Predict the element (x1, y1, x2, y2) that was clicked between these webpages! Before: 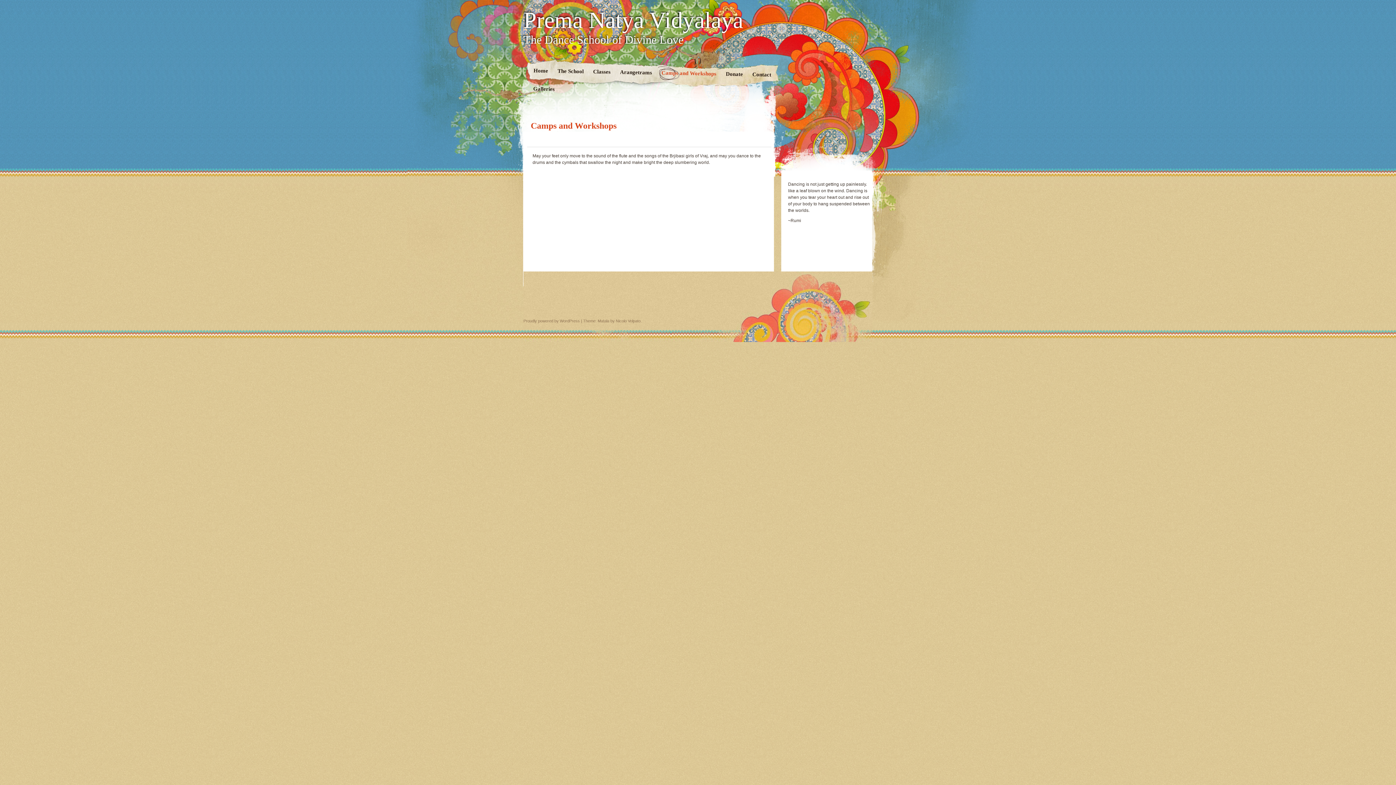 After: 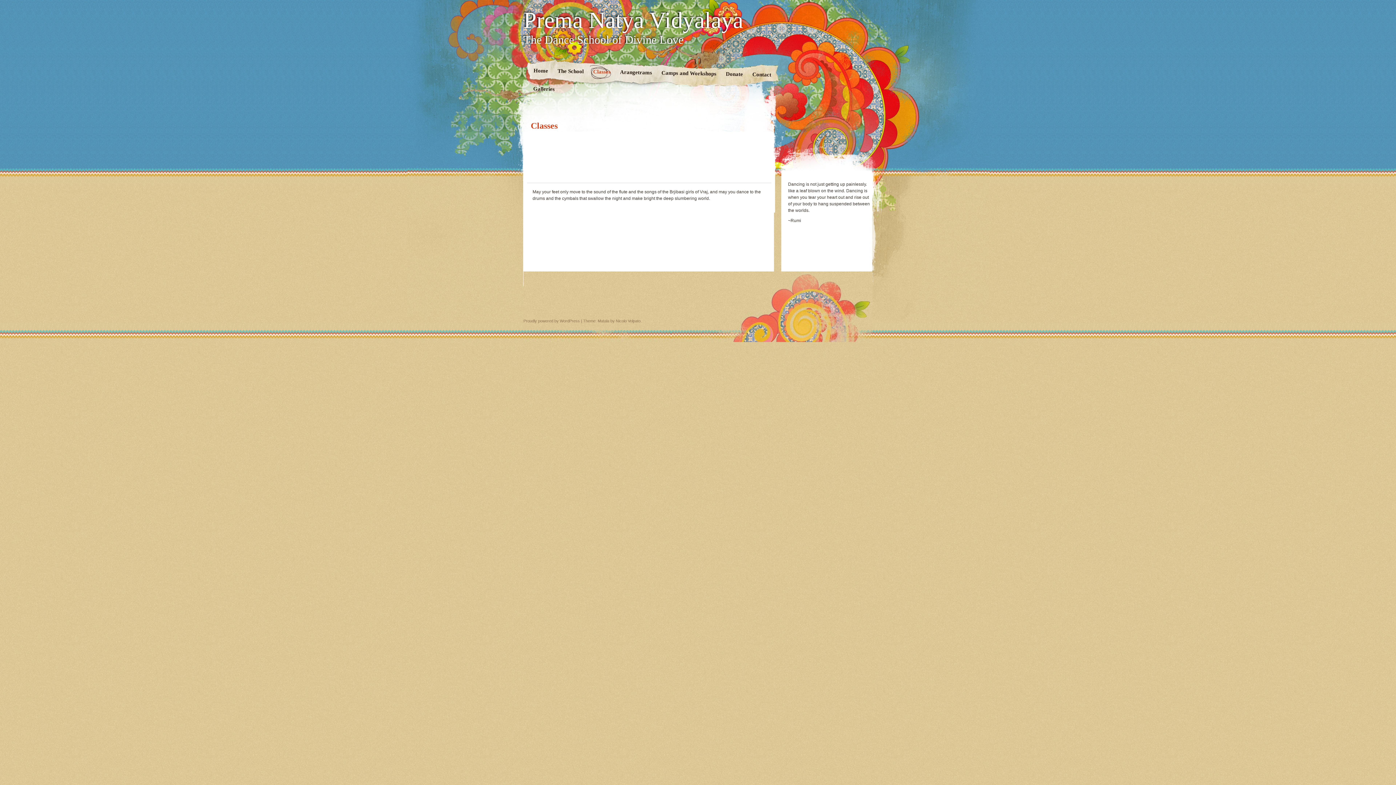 Action: bbox: (588, 63, 615, 82) label: Classes